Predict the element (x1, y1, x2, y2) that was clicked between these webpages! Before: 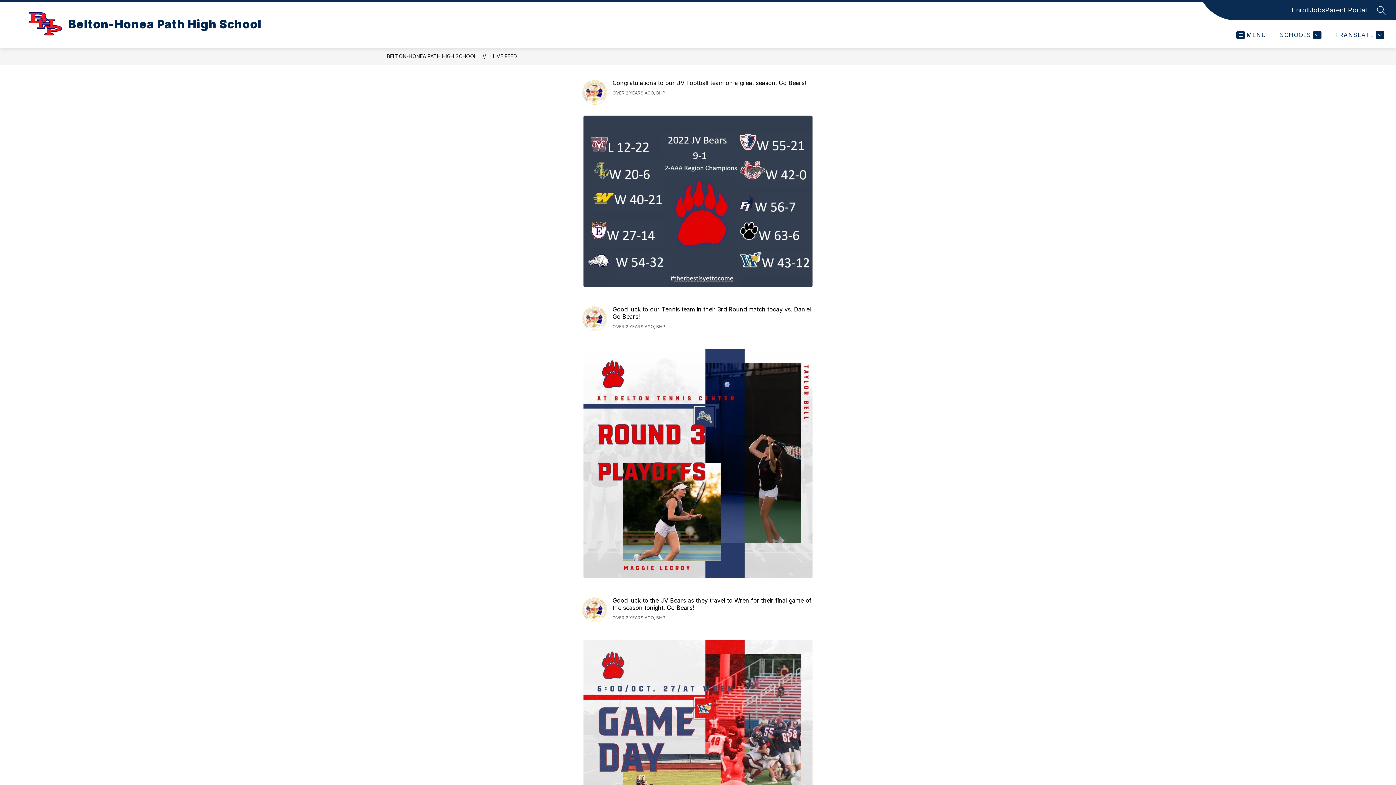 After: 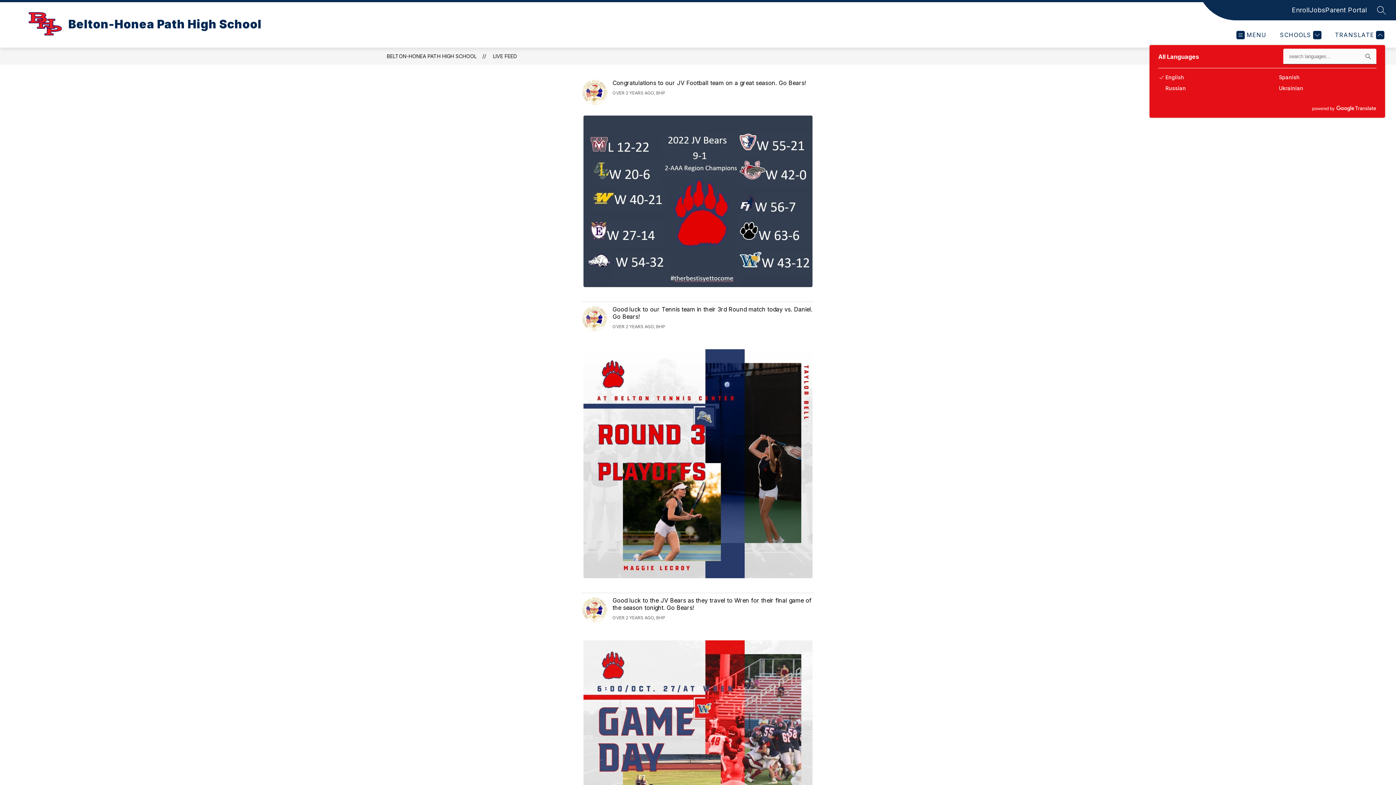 Action: label: Translate Site bbox: (1333, 30, 1384, 39)